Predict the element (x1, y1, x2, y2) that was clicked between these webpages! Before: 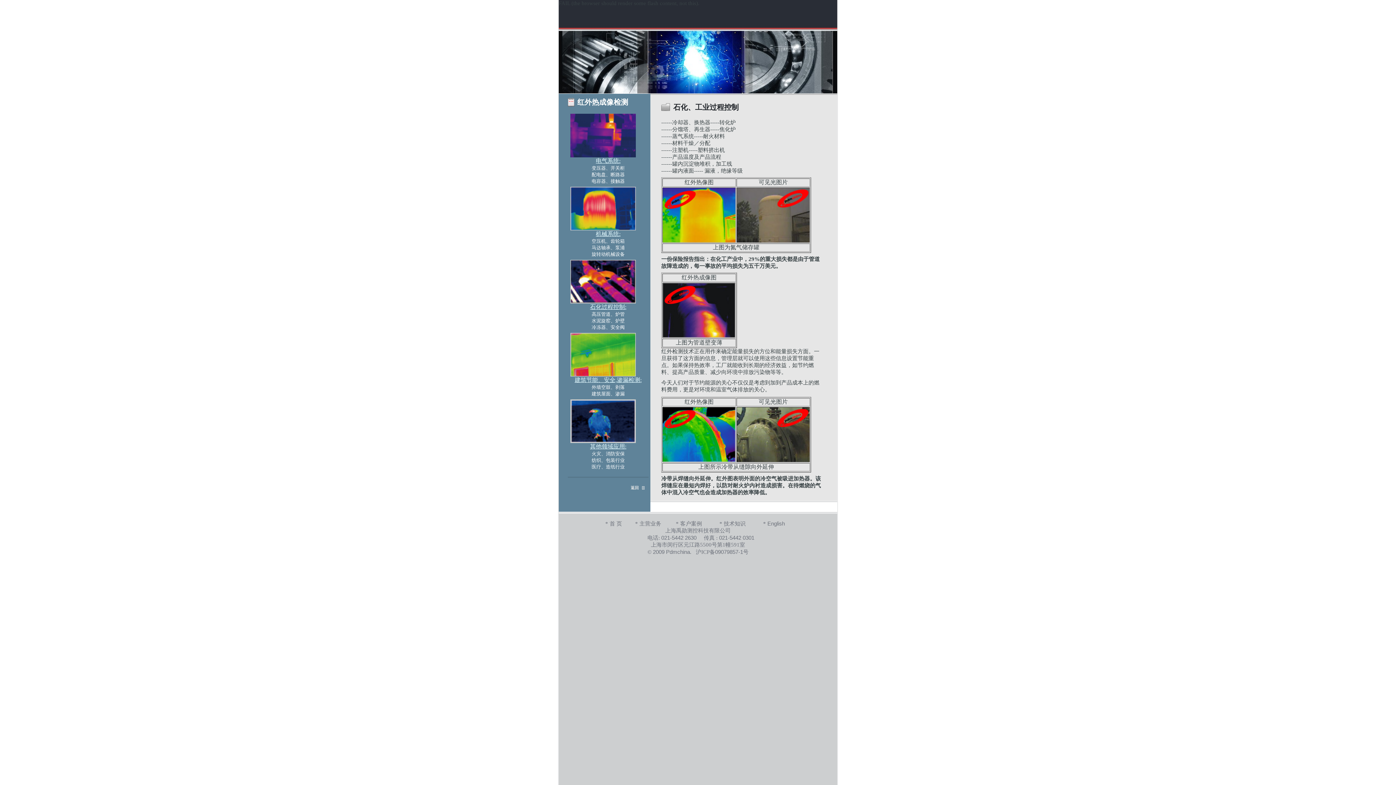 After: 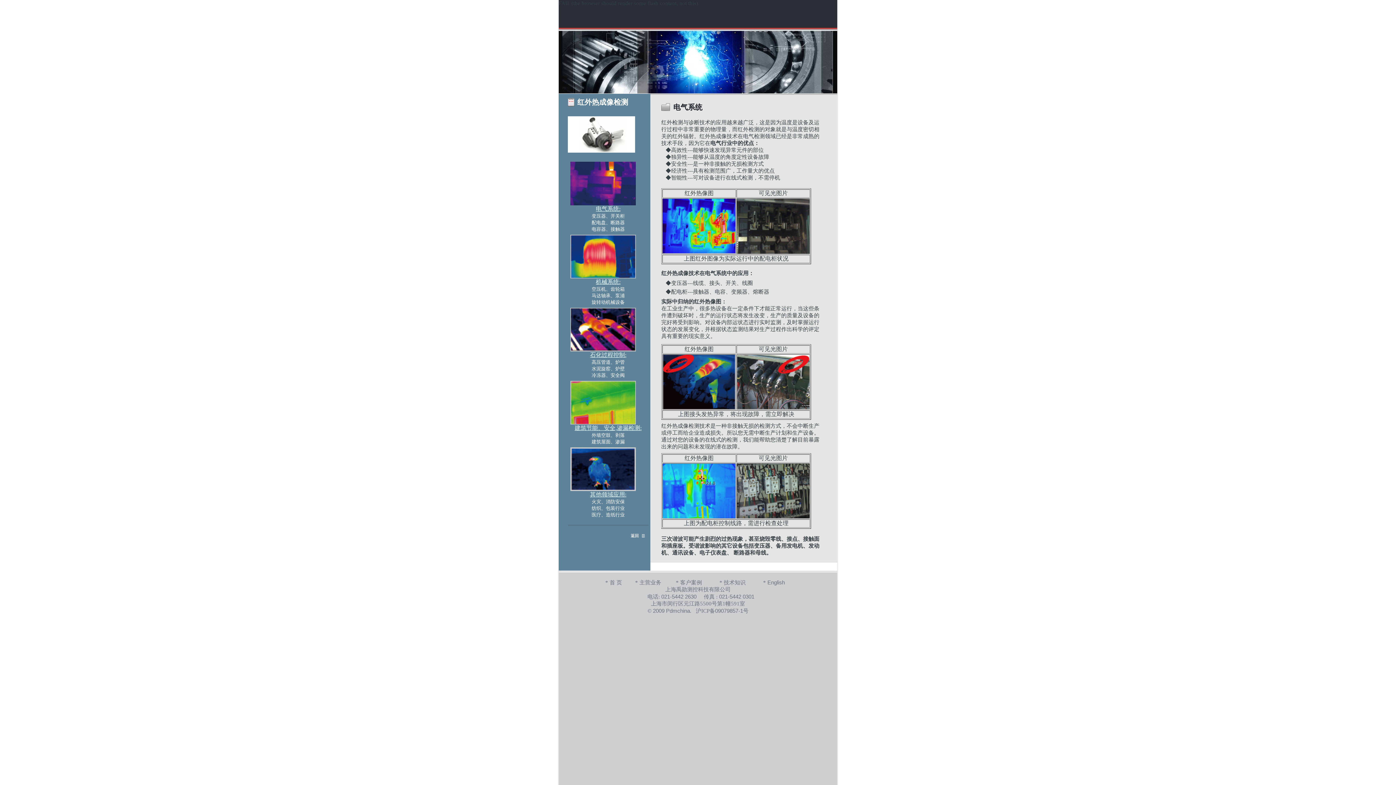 Action: bbox: (570, 152, 635, 158)